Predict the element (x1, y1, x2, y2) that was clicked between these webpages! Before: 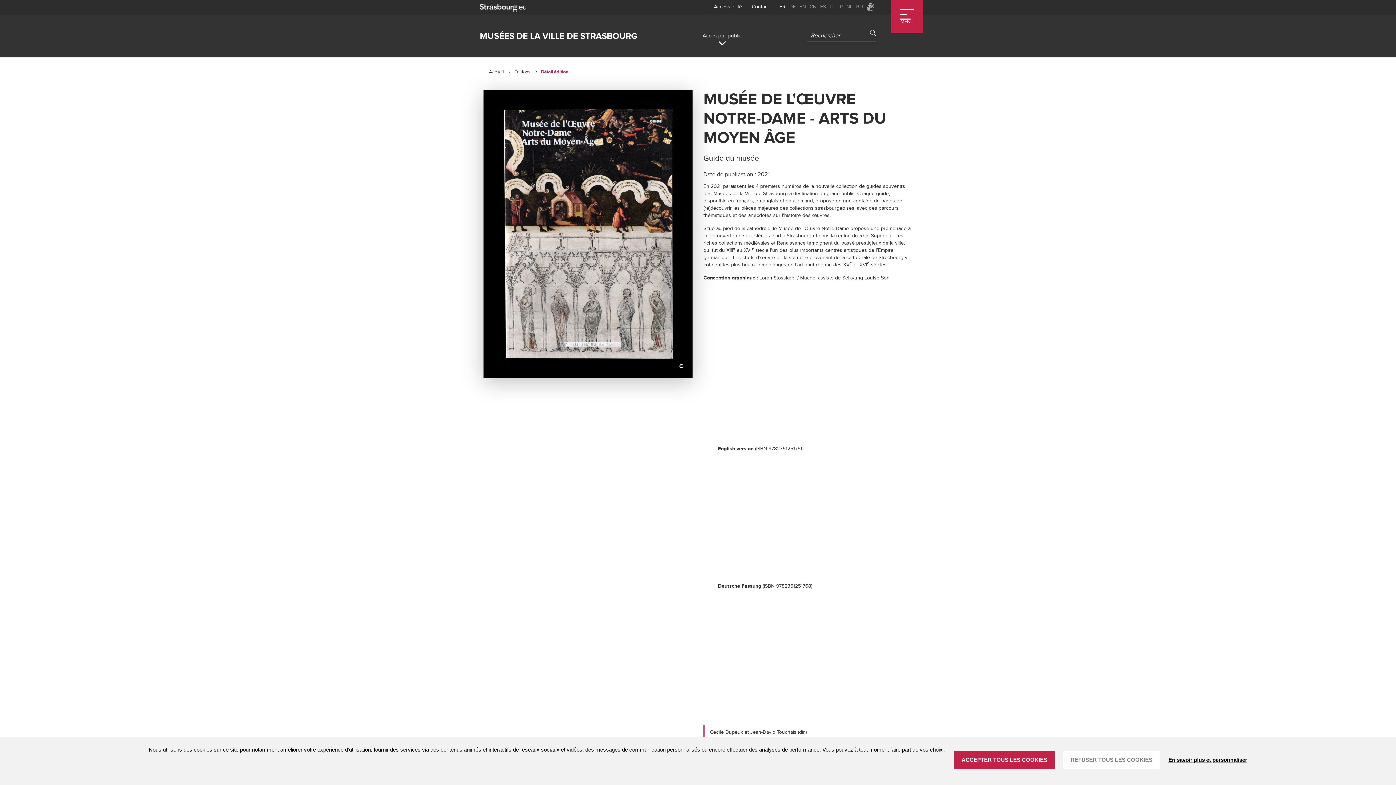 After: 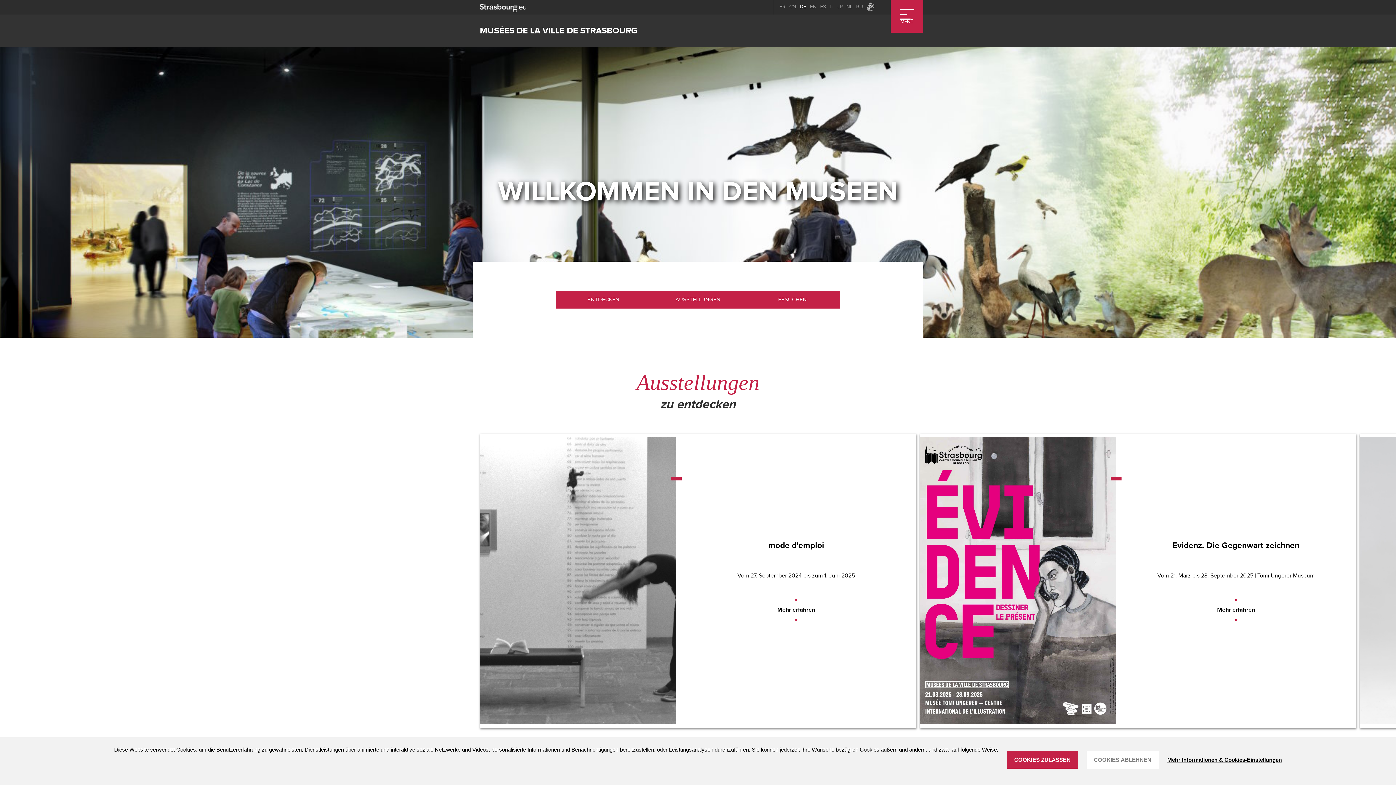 Action: label: Allemand bbox: (787, 0, 797, 14)